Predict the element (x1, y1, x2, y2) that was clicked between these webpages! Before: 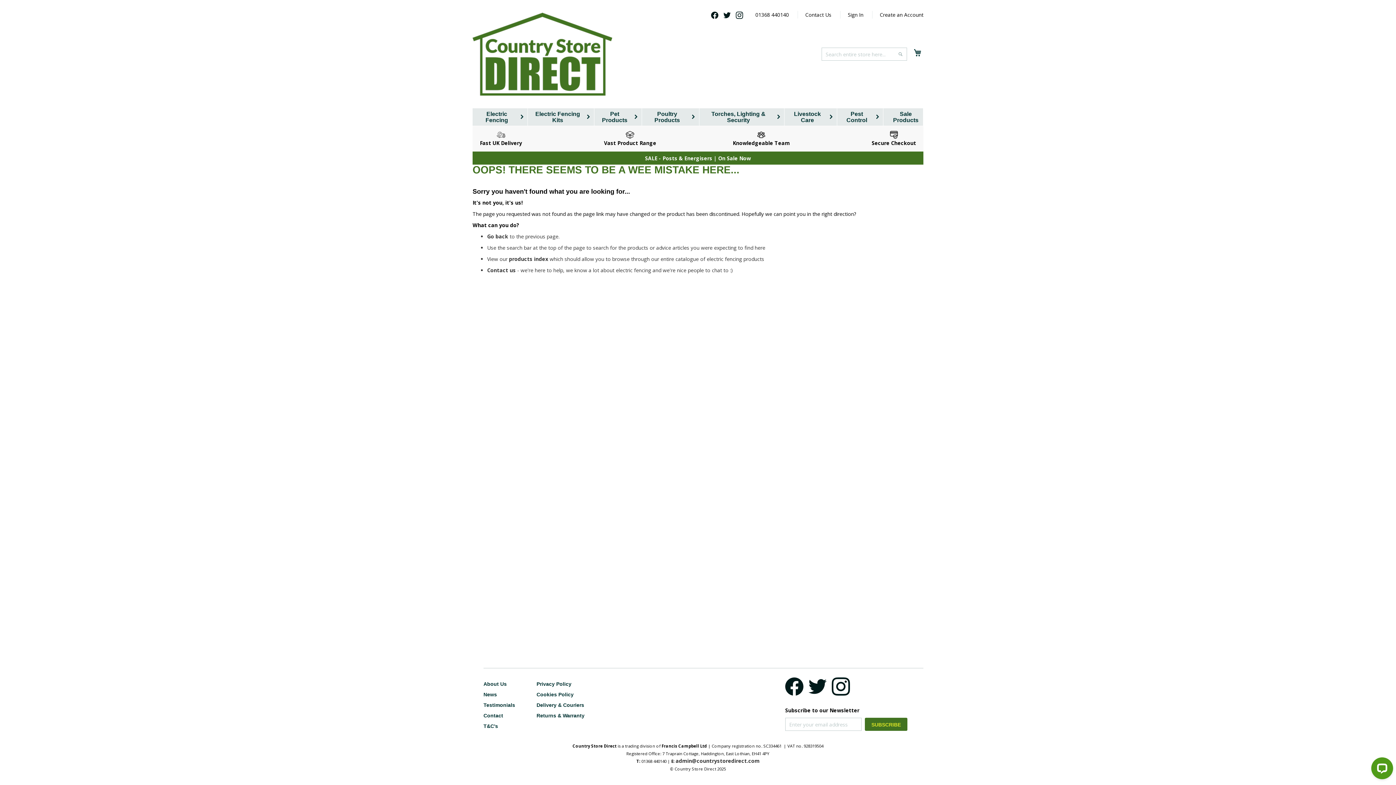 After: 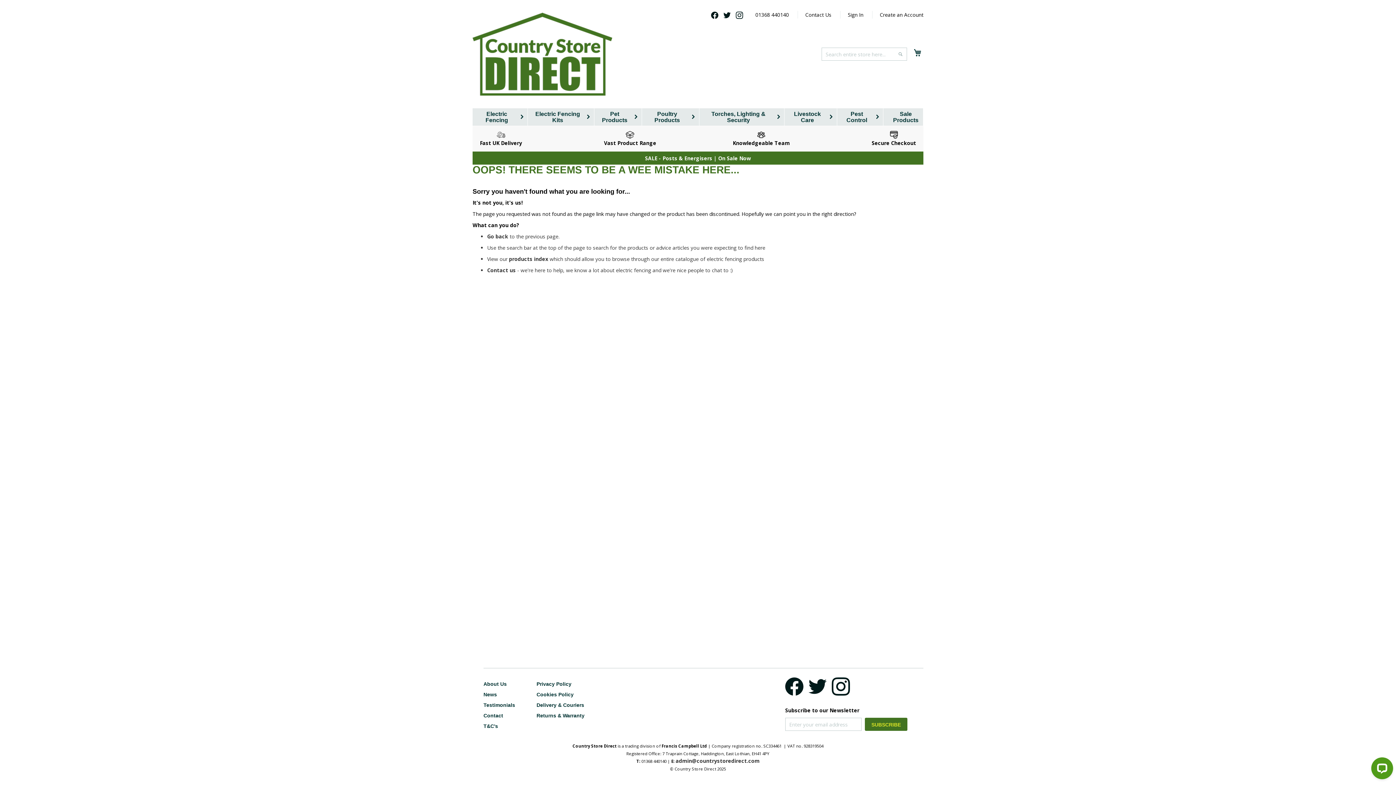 Action: label: products index bbox: (509, 255, 548, 262)